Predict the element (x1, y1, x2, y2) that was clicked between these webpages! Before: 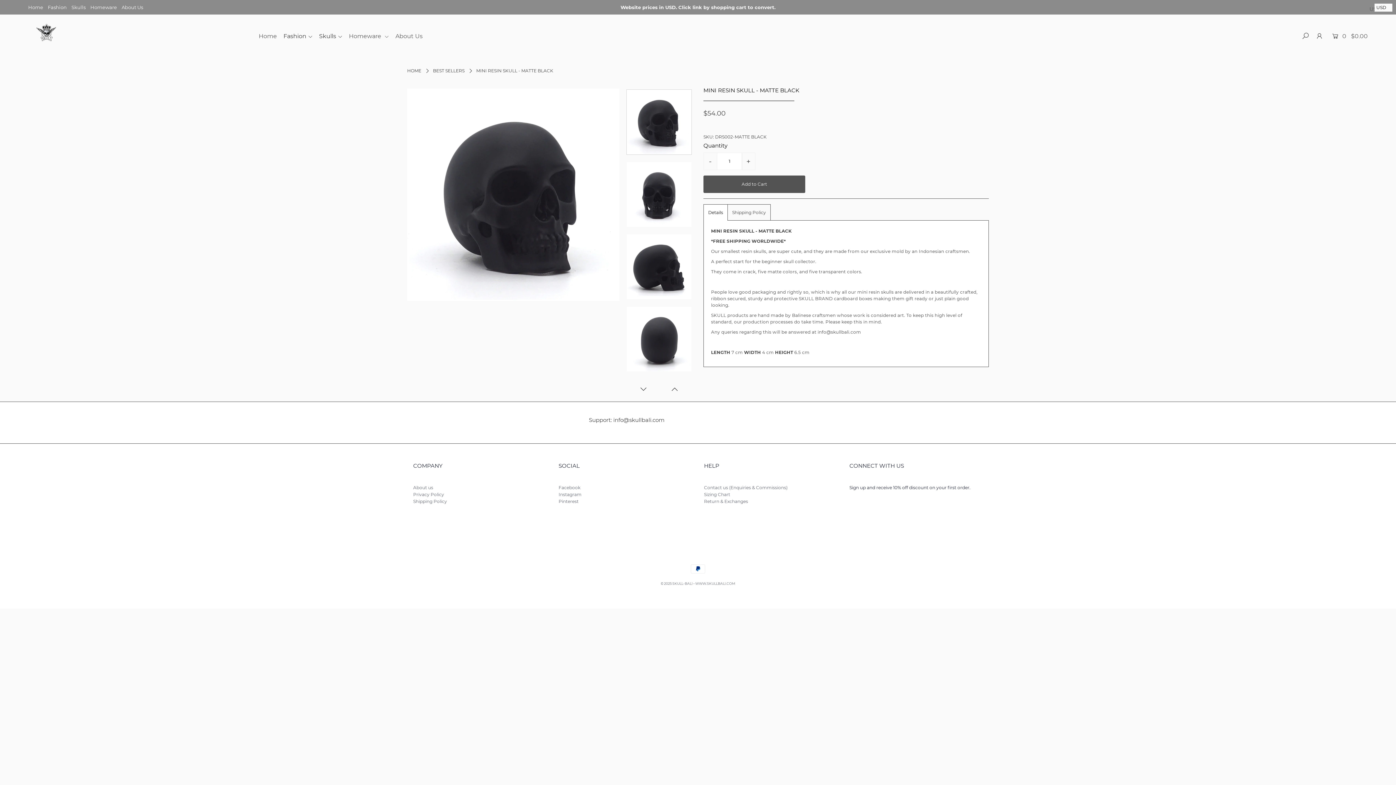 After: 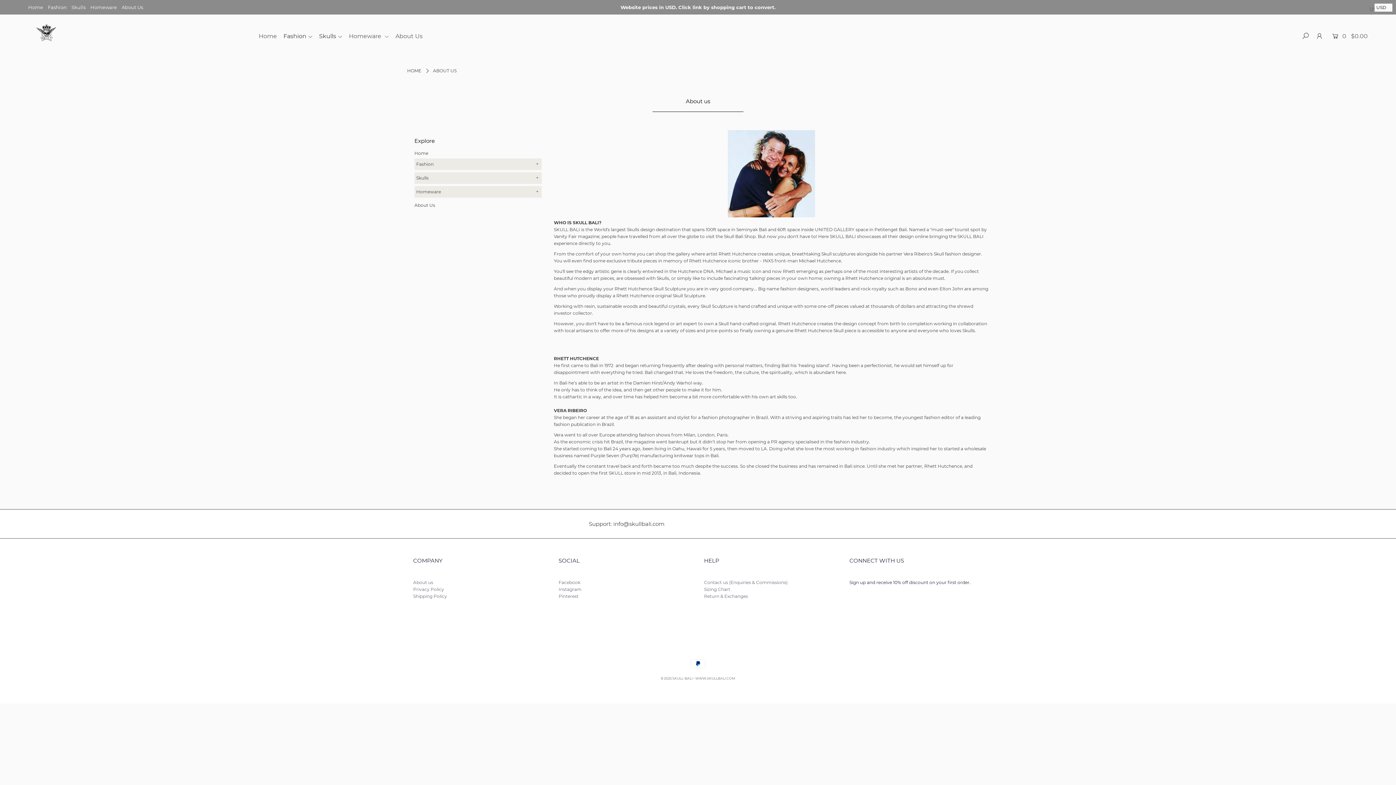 Action: bbox: (413, 485, 433, 490) label: About us